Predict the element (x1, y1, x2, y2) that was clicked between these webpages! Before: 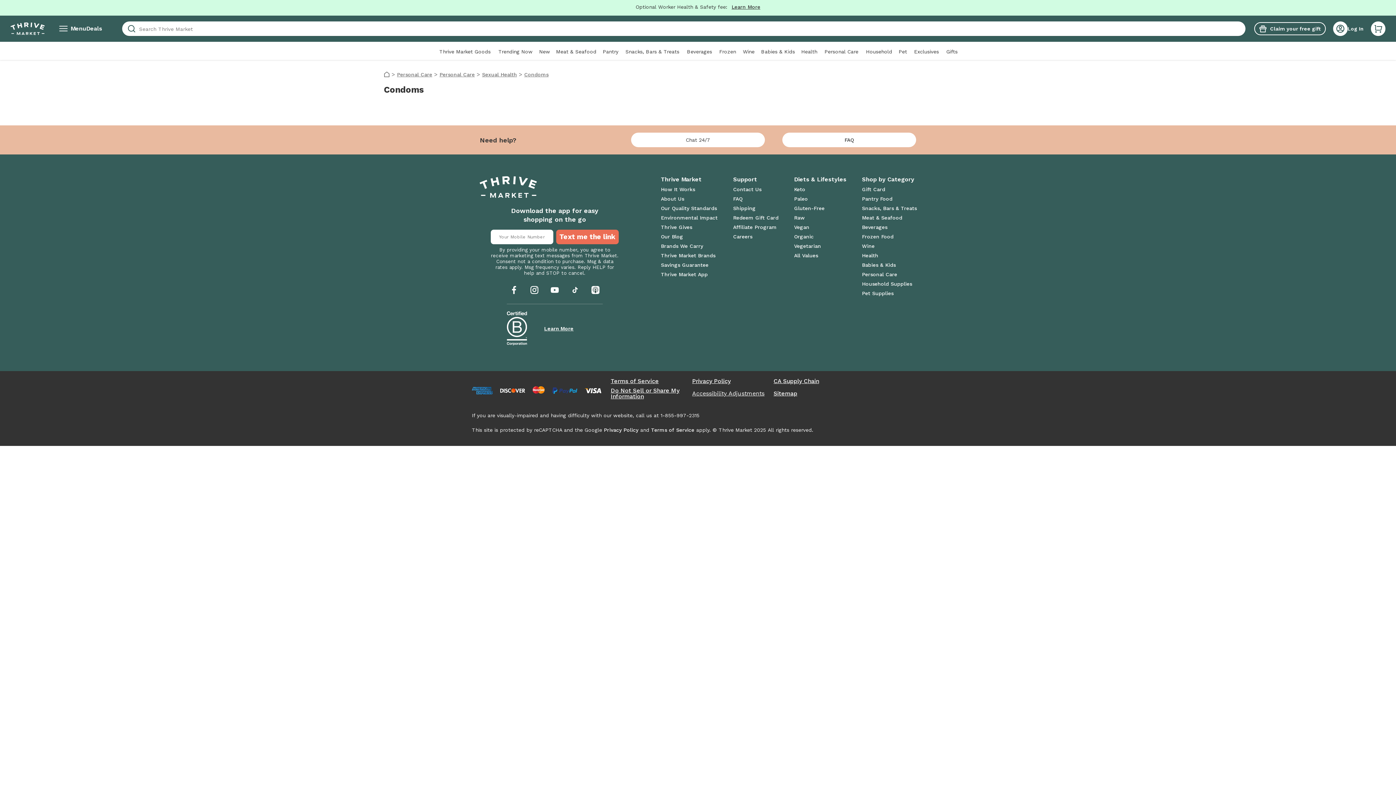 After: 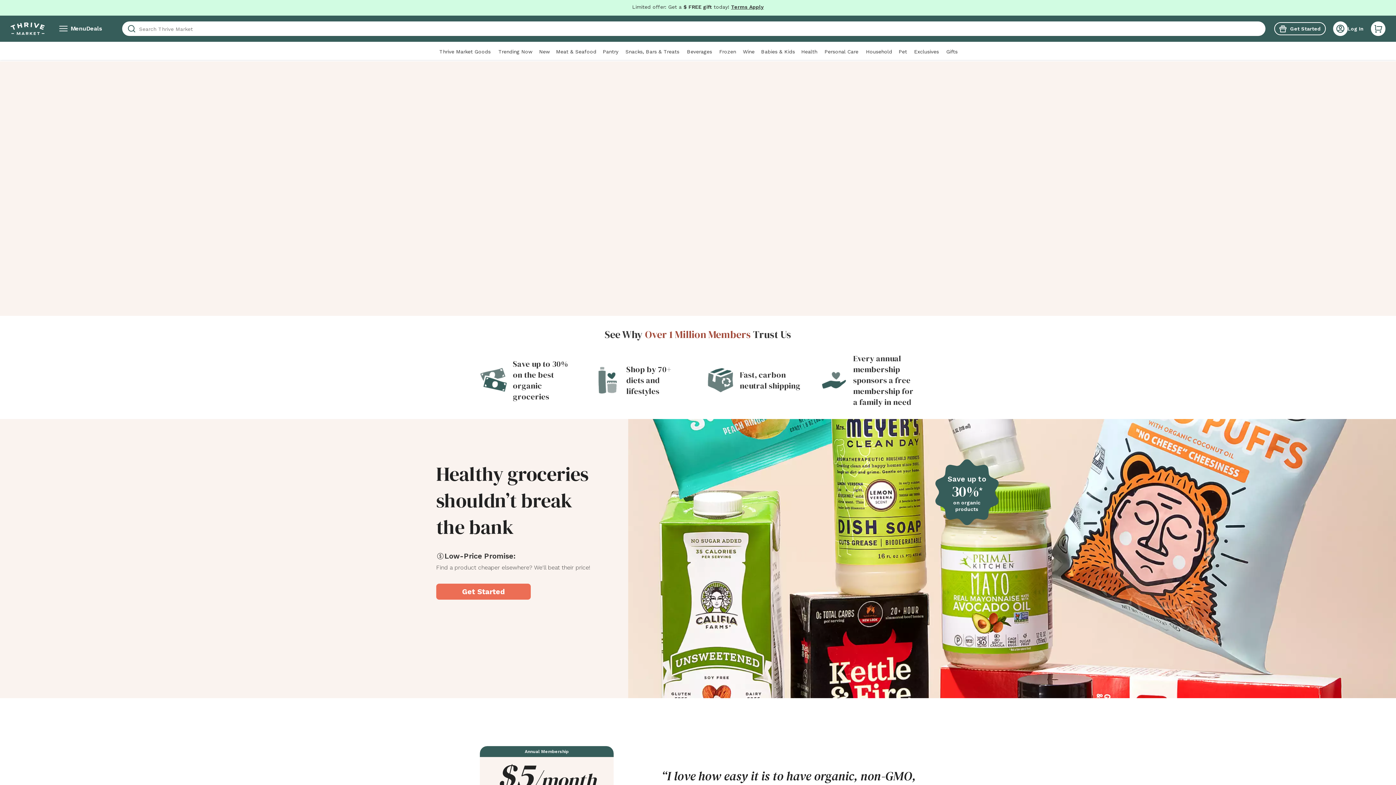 Action: bbox: (384, 71, 389, 77) label: Go to My Aisle